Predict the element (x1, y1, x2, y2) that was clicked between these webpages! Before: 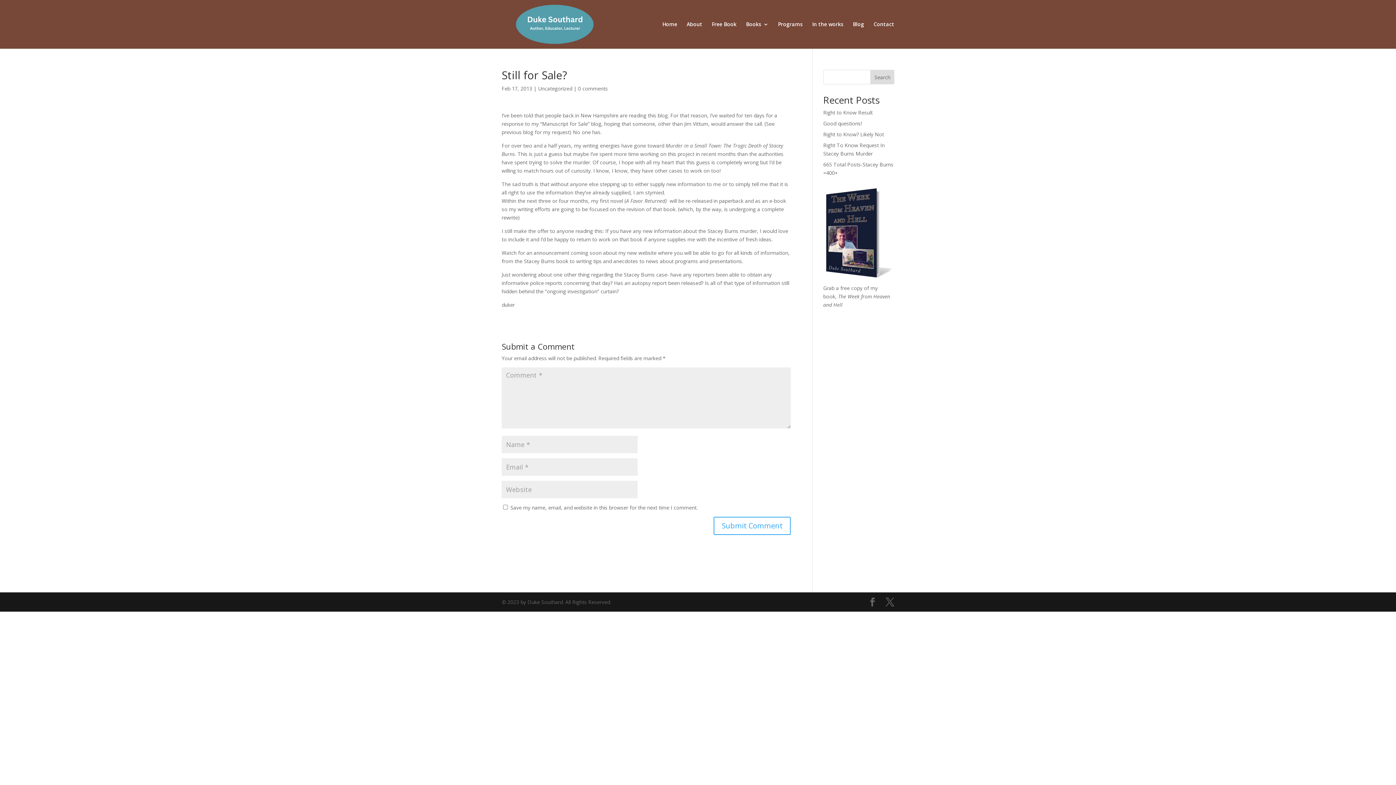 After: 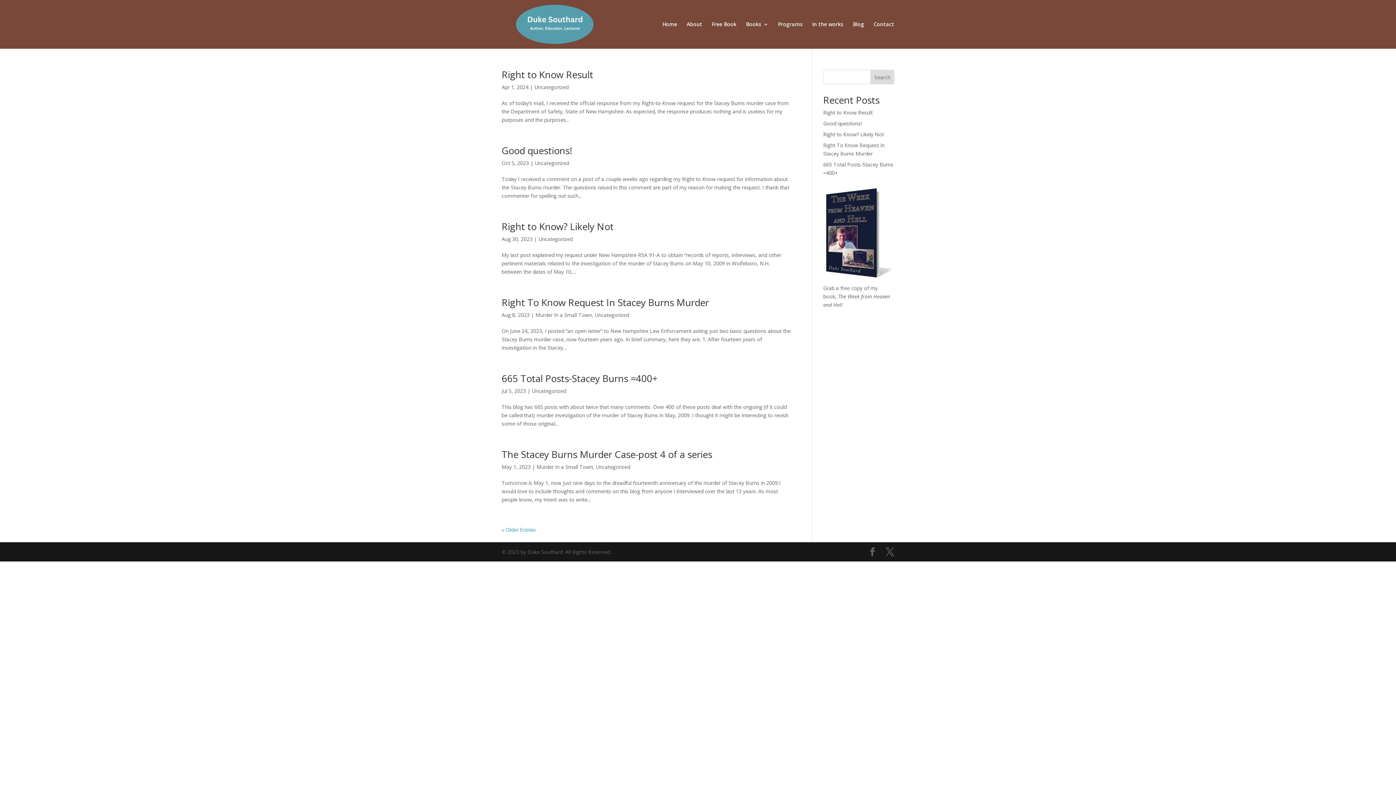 Action: label: Uncategorized bbox: (538, 85, 572, 92)